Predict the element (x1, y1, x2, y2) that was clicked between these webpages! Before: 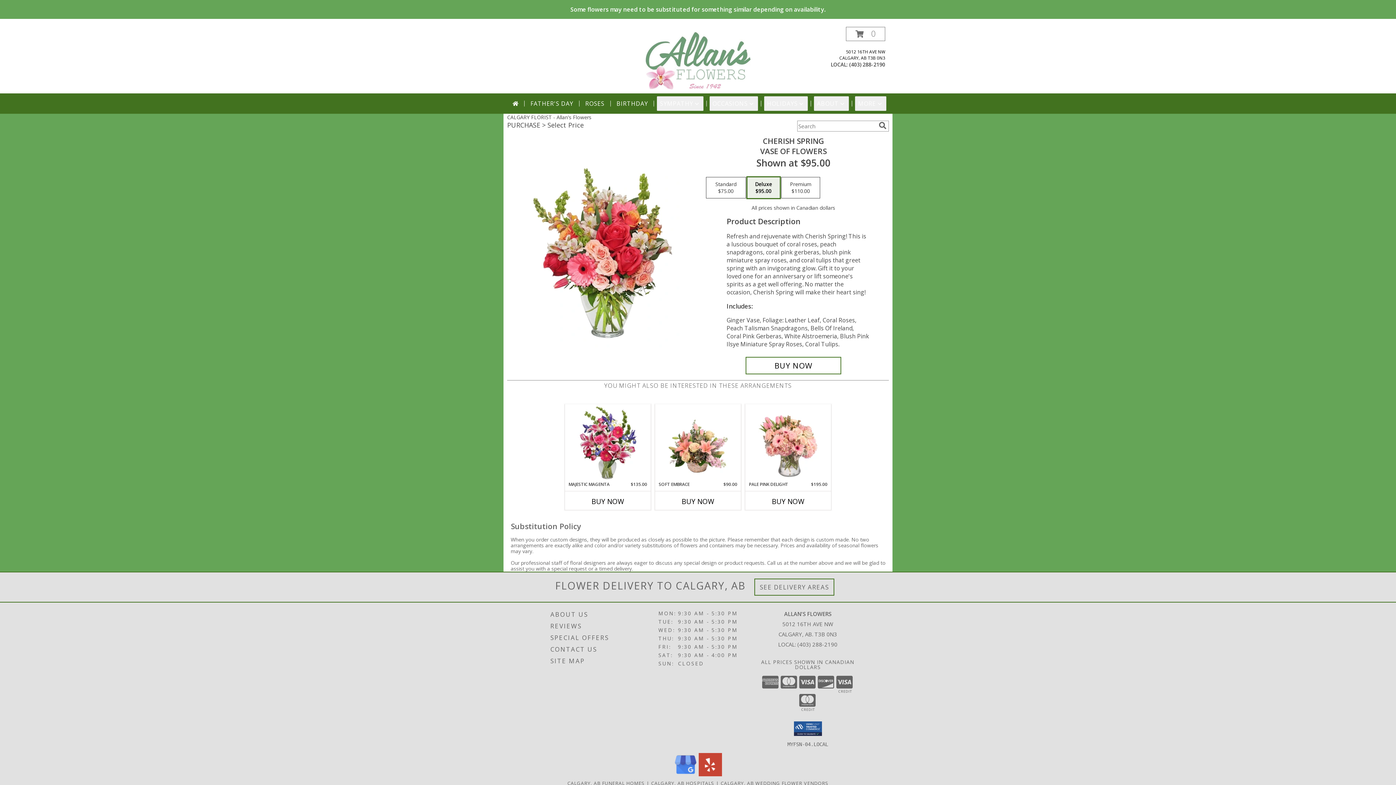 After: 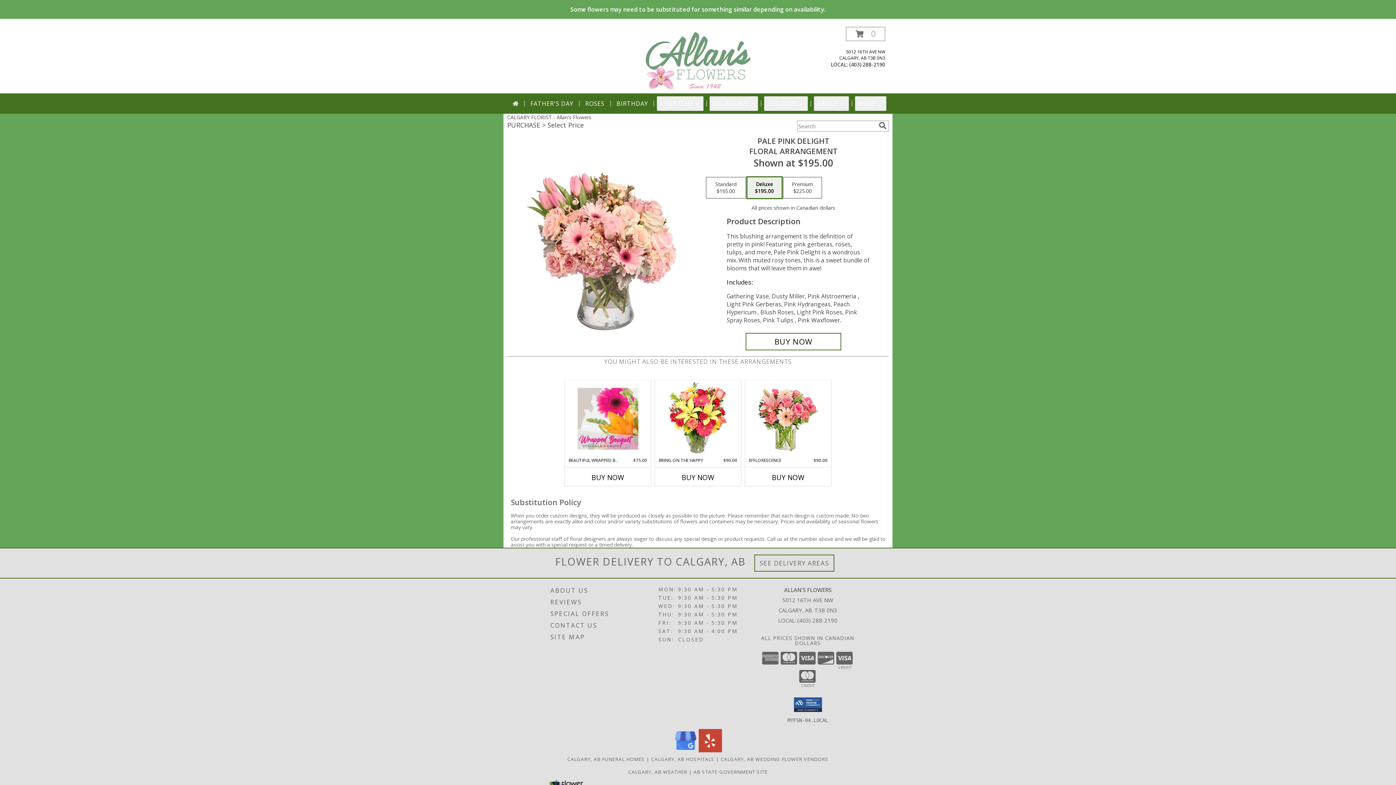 Action: bbox: (758, 406, 818, 479) label: View Pale Pink Delight Floral Arrangement  Info